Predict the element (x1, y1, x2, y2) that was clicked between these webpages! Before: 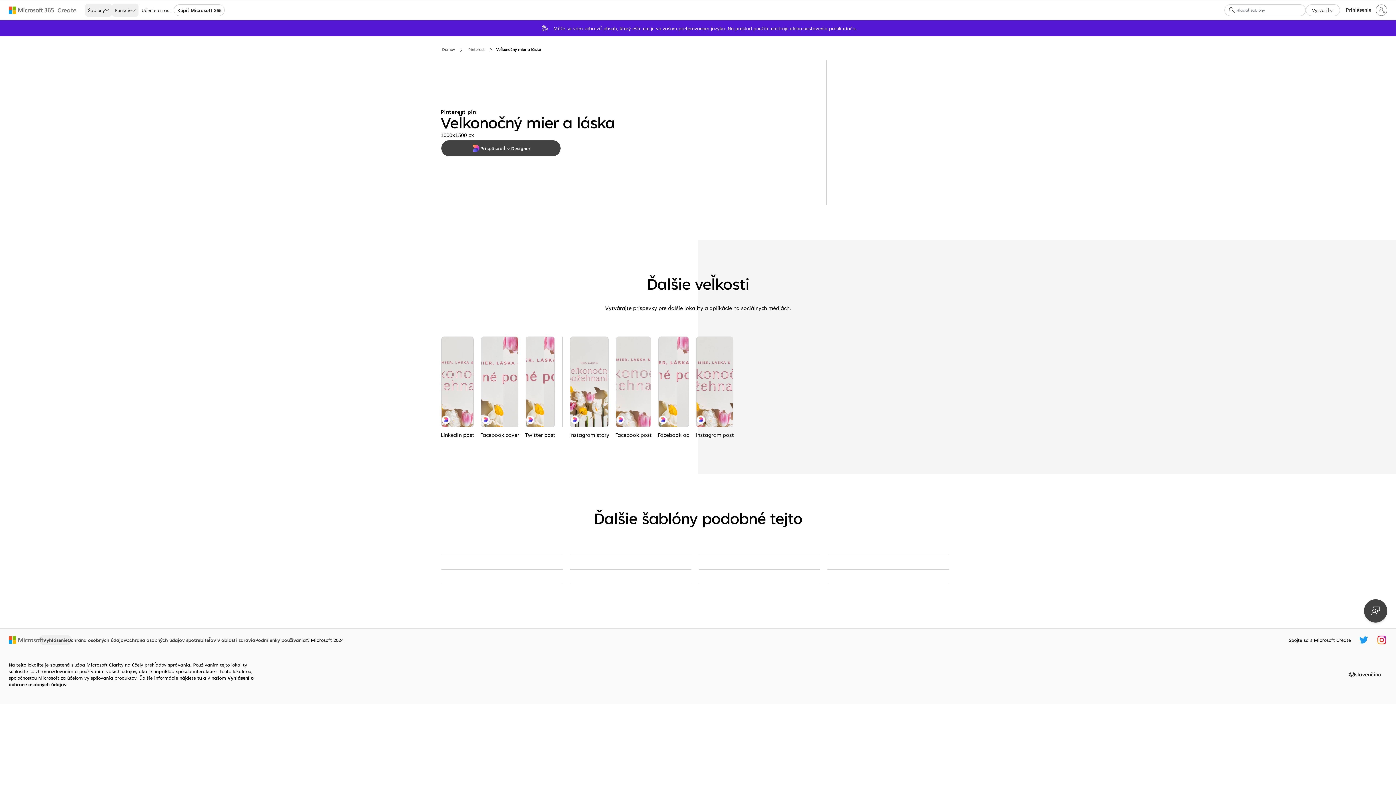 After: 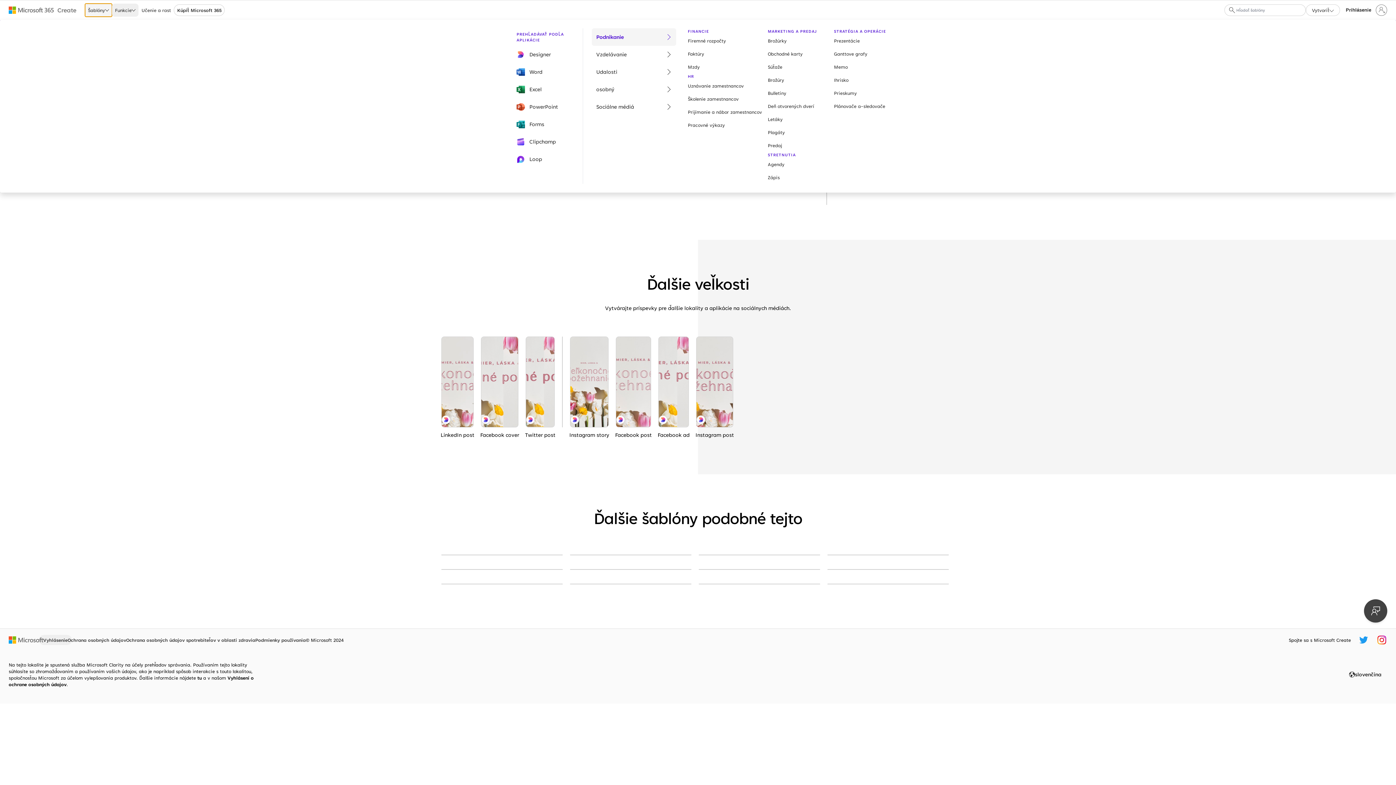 Action: label: Šablóny bbox: (85, 3, 112, 16)